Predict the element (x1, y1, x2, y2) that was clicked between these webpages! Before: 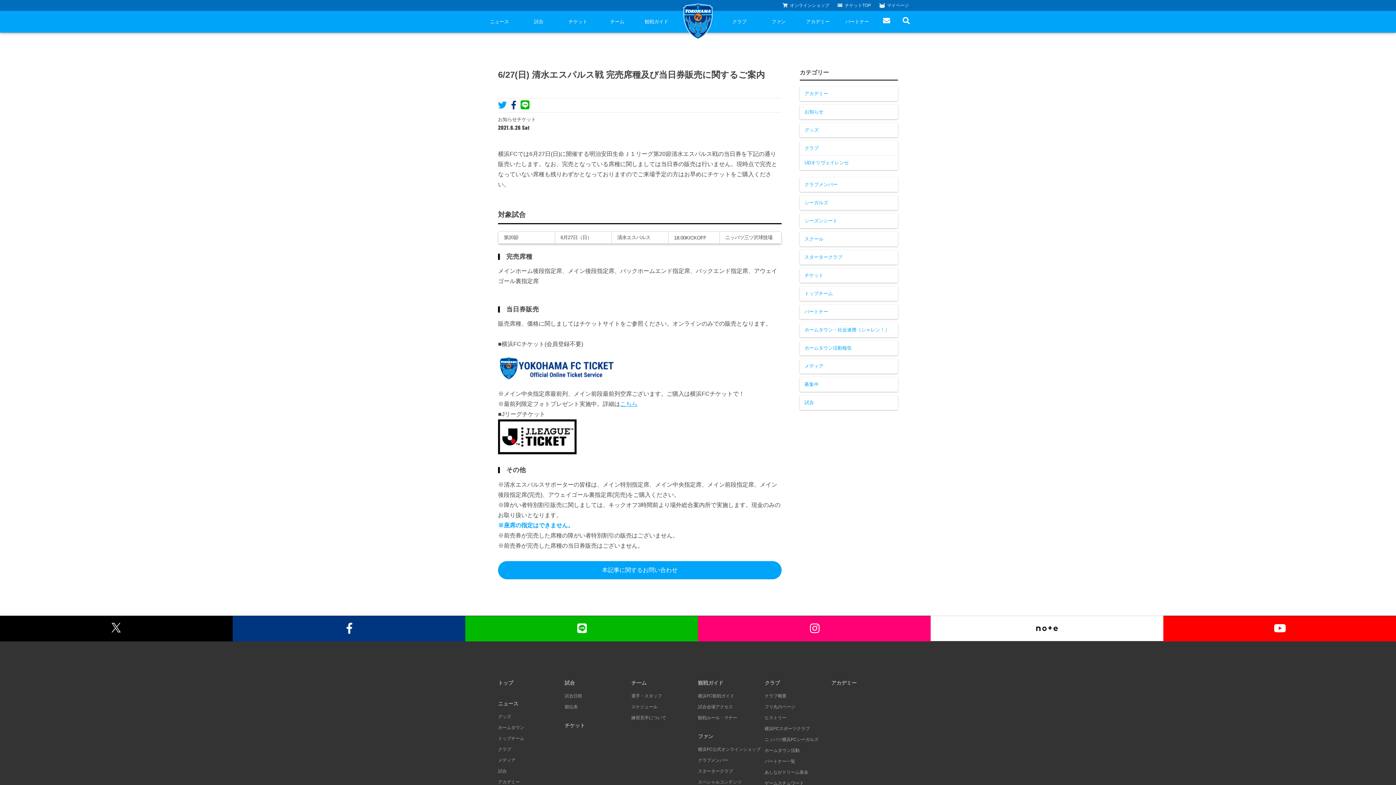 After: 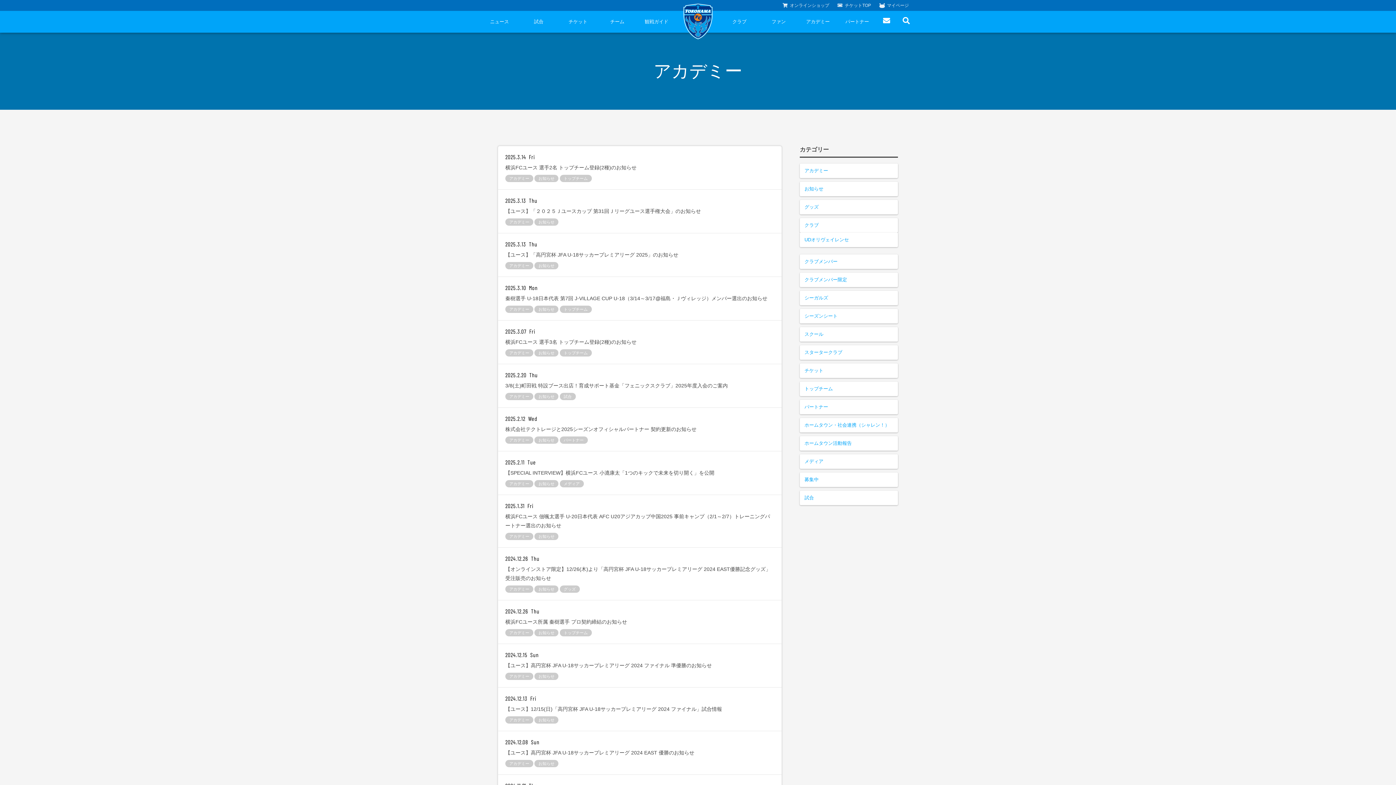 Action: bbox: (800, 86, 898, 101) label: アカデミー